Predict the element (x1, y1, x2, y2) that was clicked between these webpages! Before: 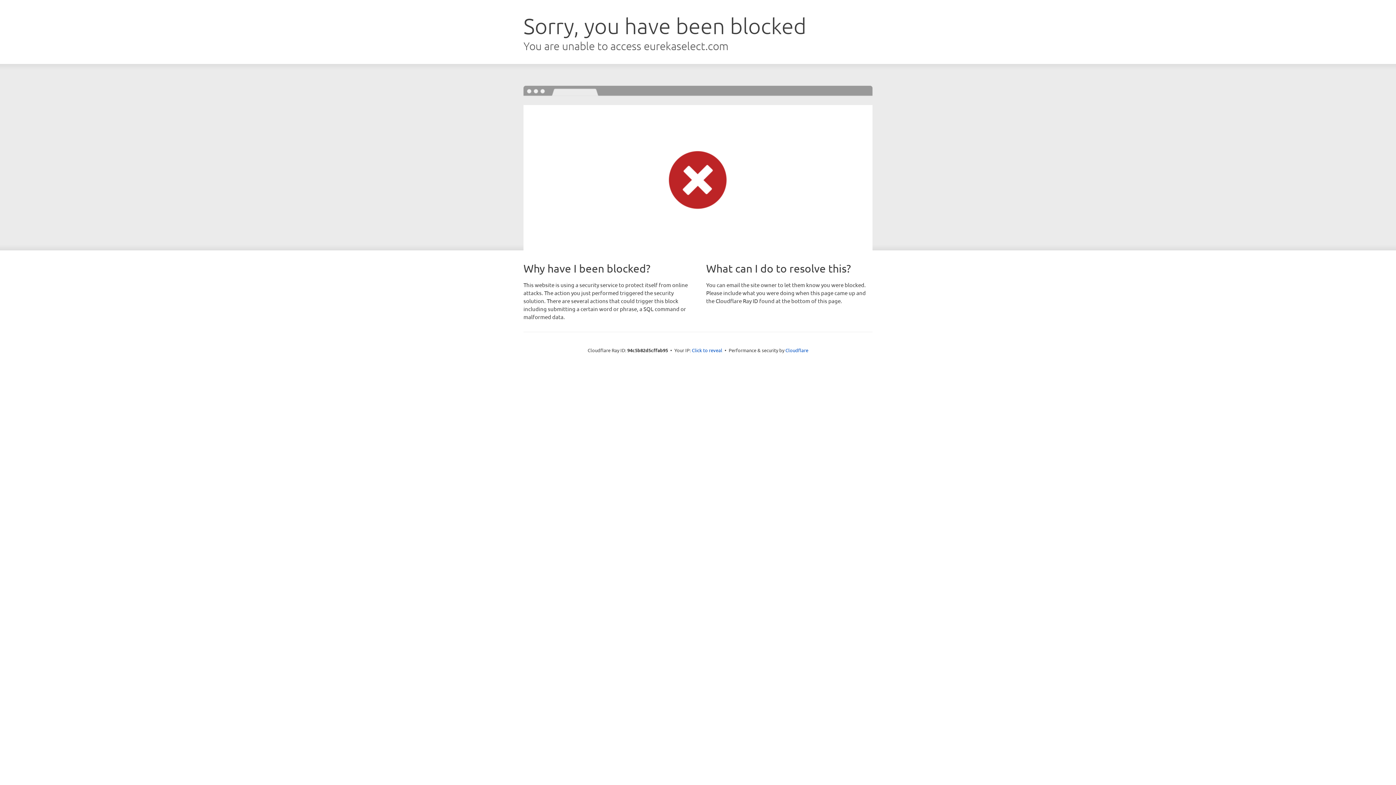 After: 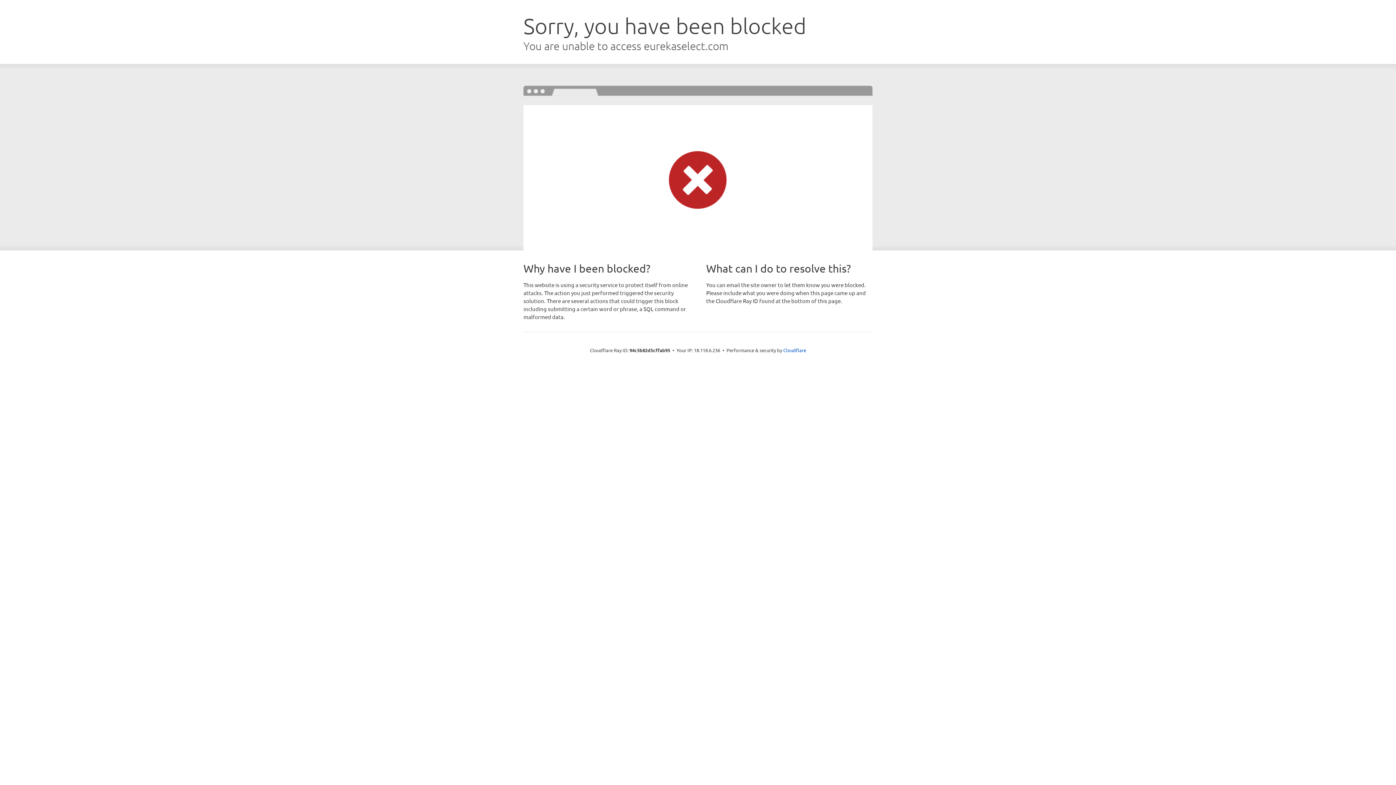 Action: bbox: (692, 346, 722, 353) label: Click to reveal